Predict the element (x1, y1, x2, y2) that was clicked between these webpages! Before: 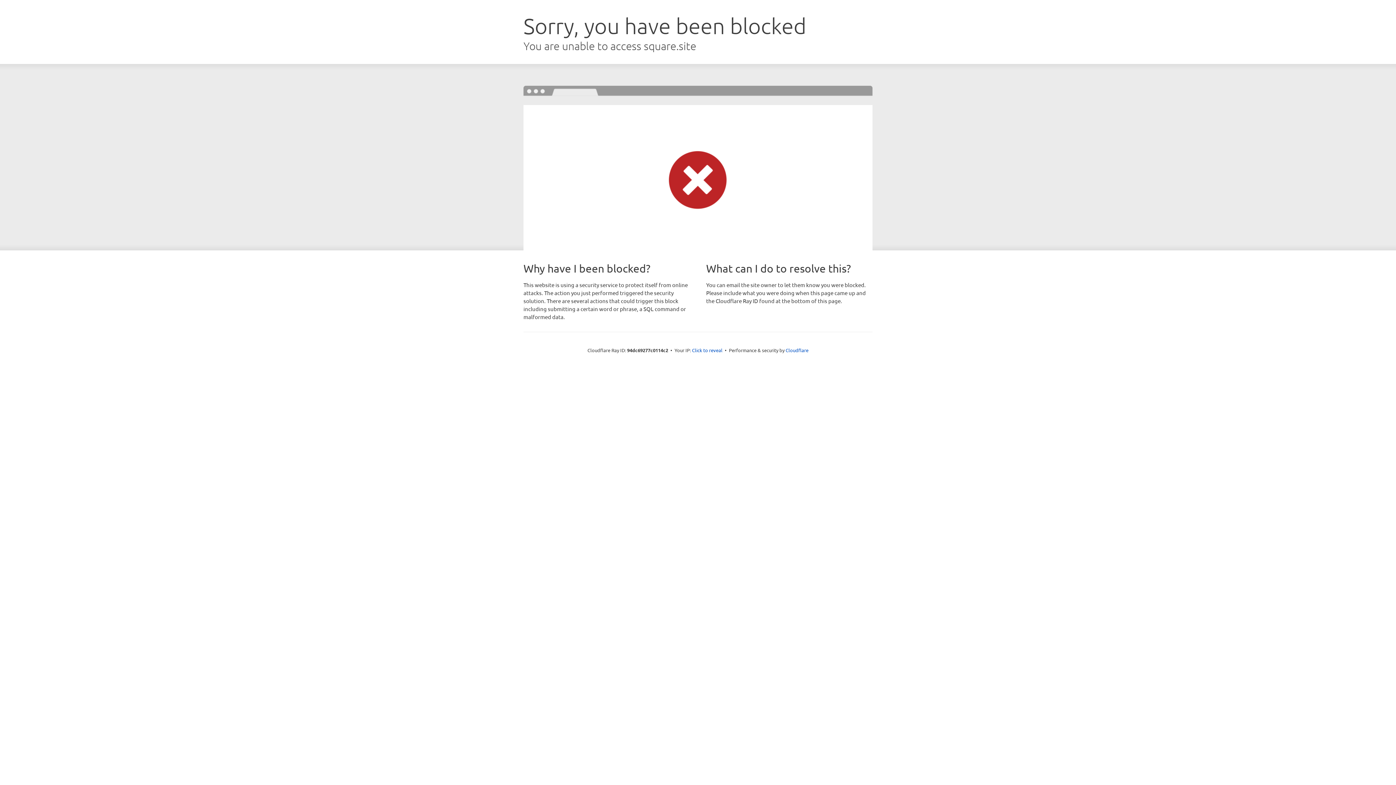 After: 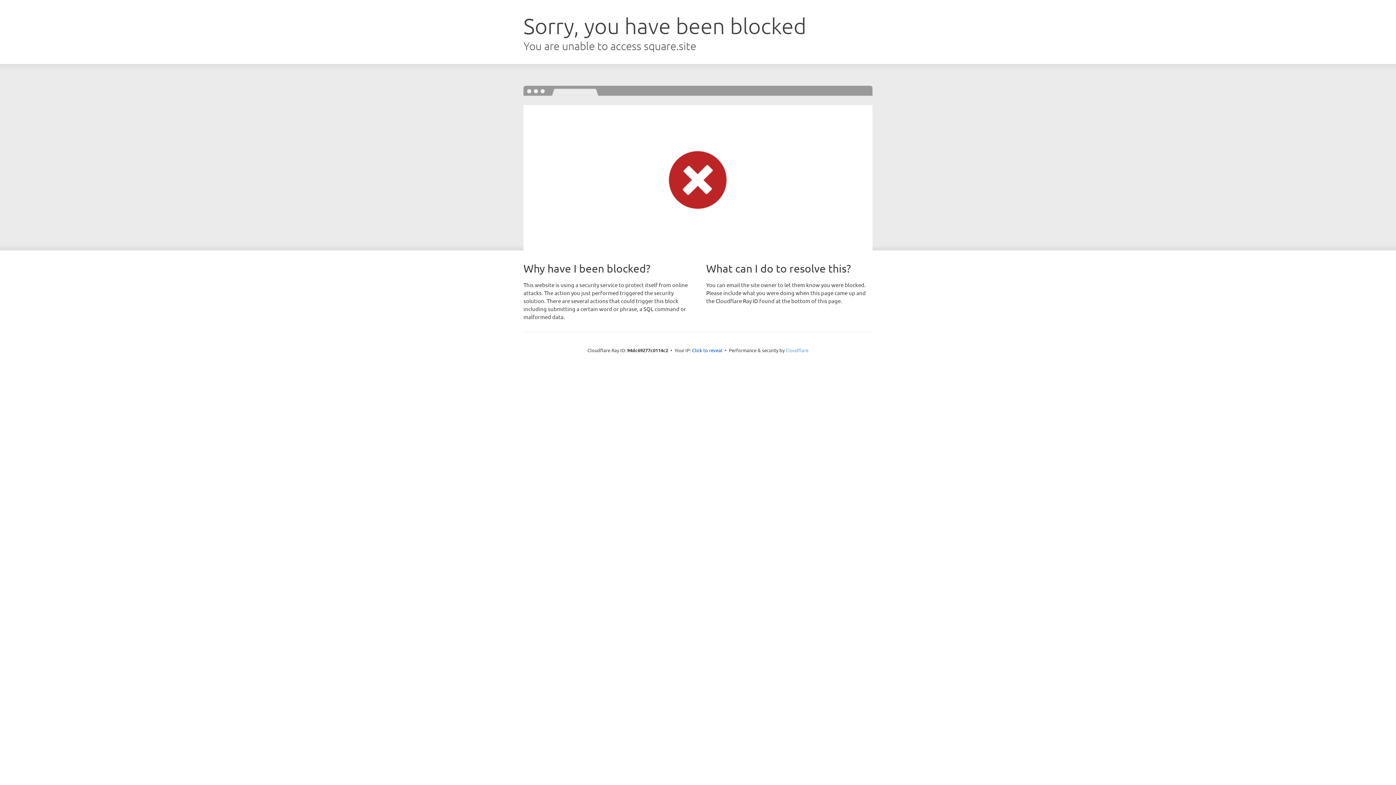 Action: label: Cloudflare bbox: (785, 347, 808, 353)